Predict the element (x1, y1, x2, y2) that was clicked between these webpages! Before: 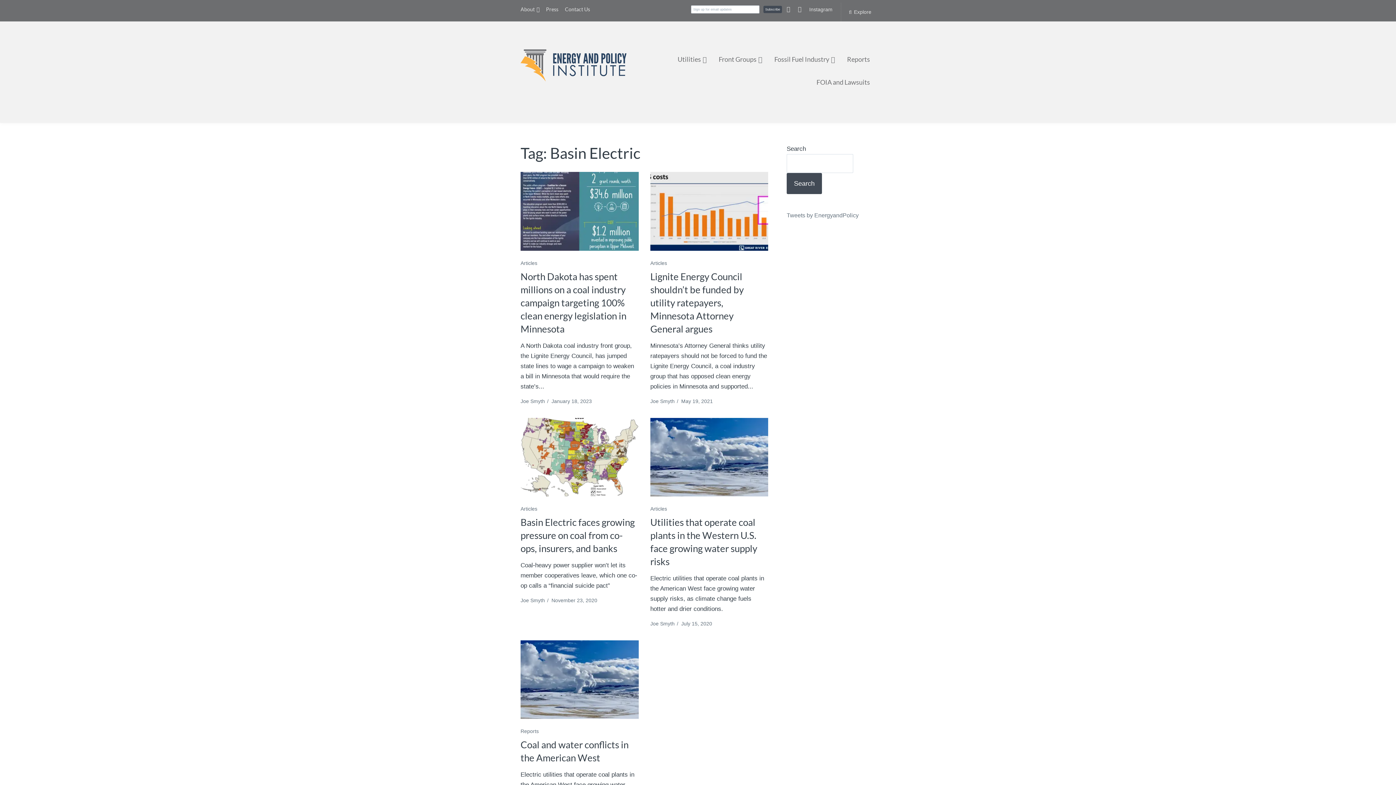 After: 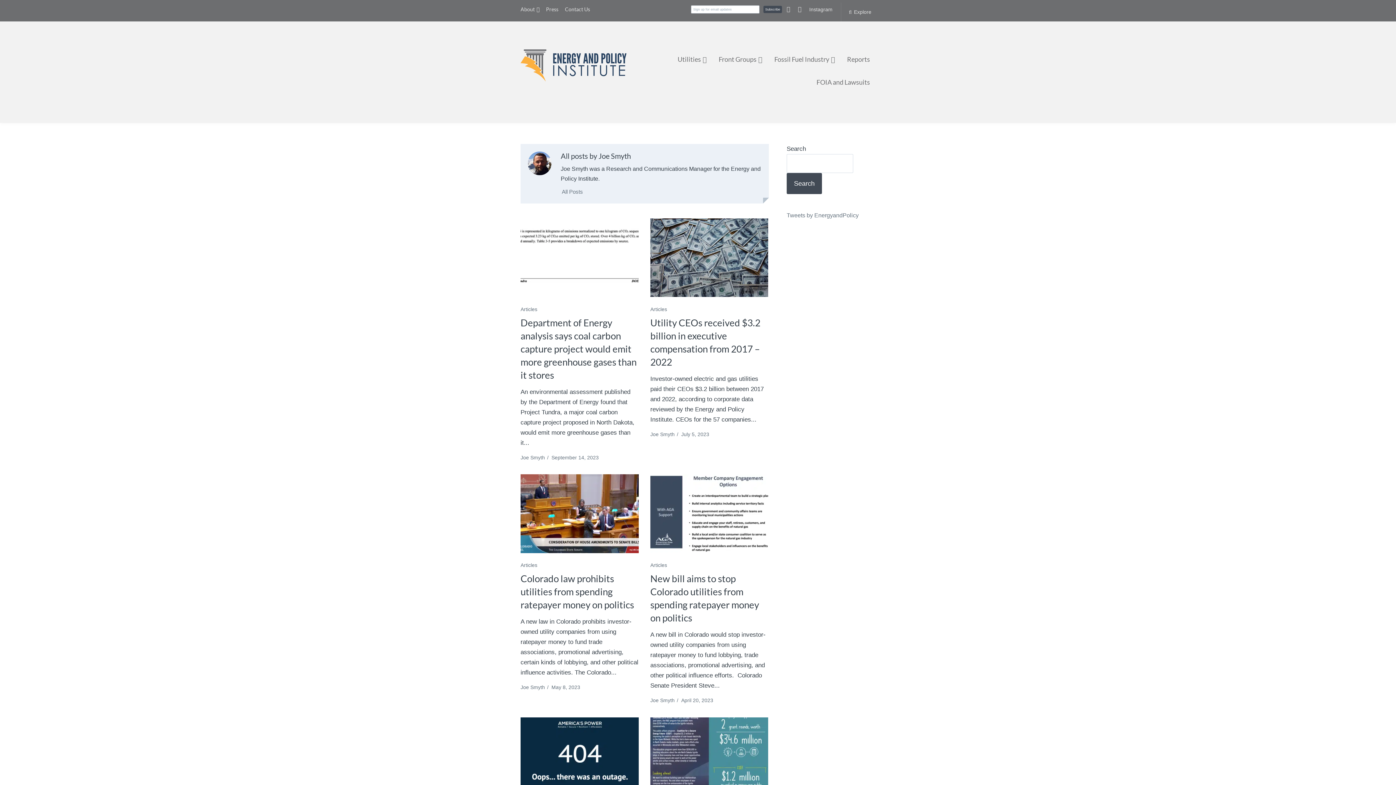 Action: label: Joe Smyth bbox: (520, 597, 545, 603)